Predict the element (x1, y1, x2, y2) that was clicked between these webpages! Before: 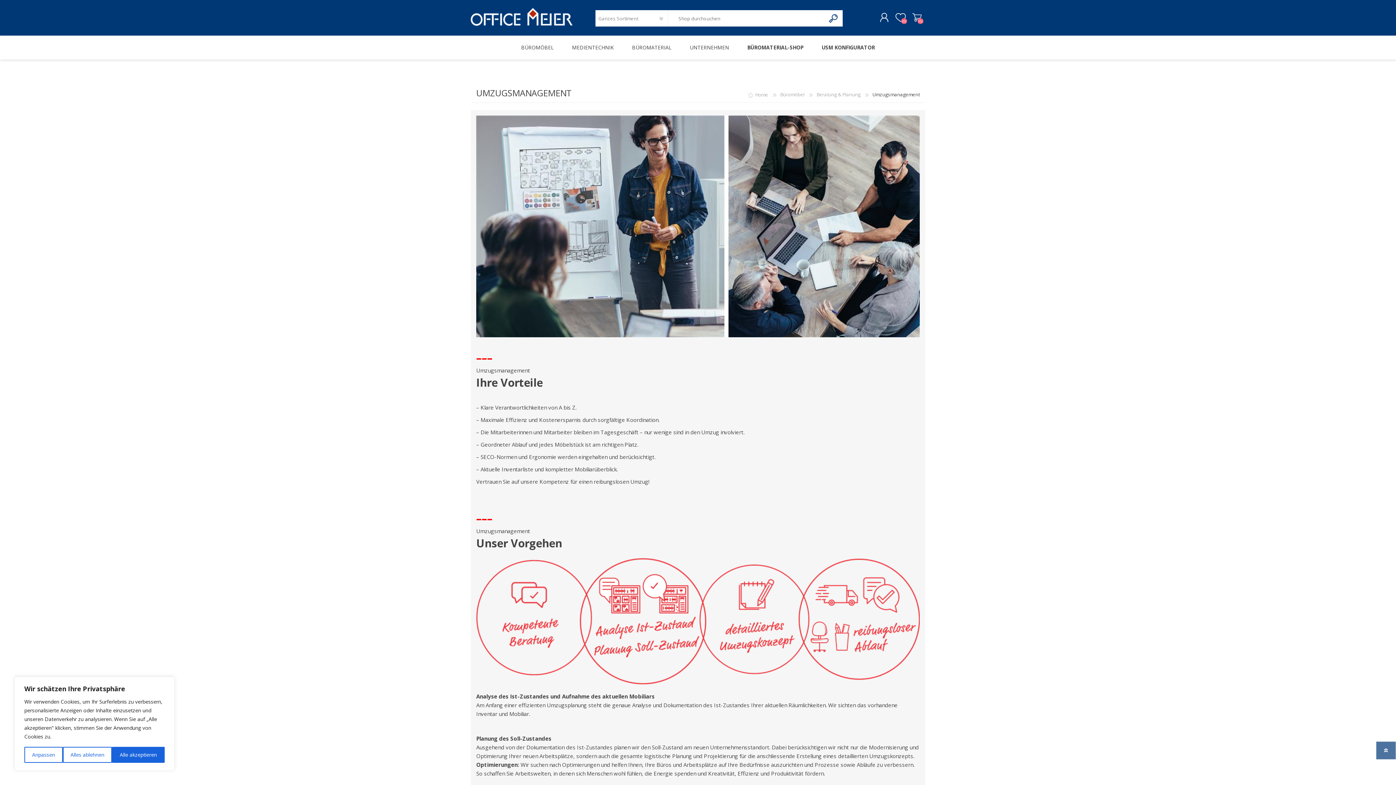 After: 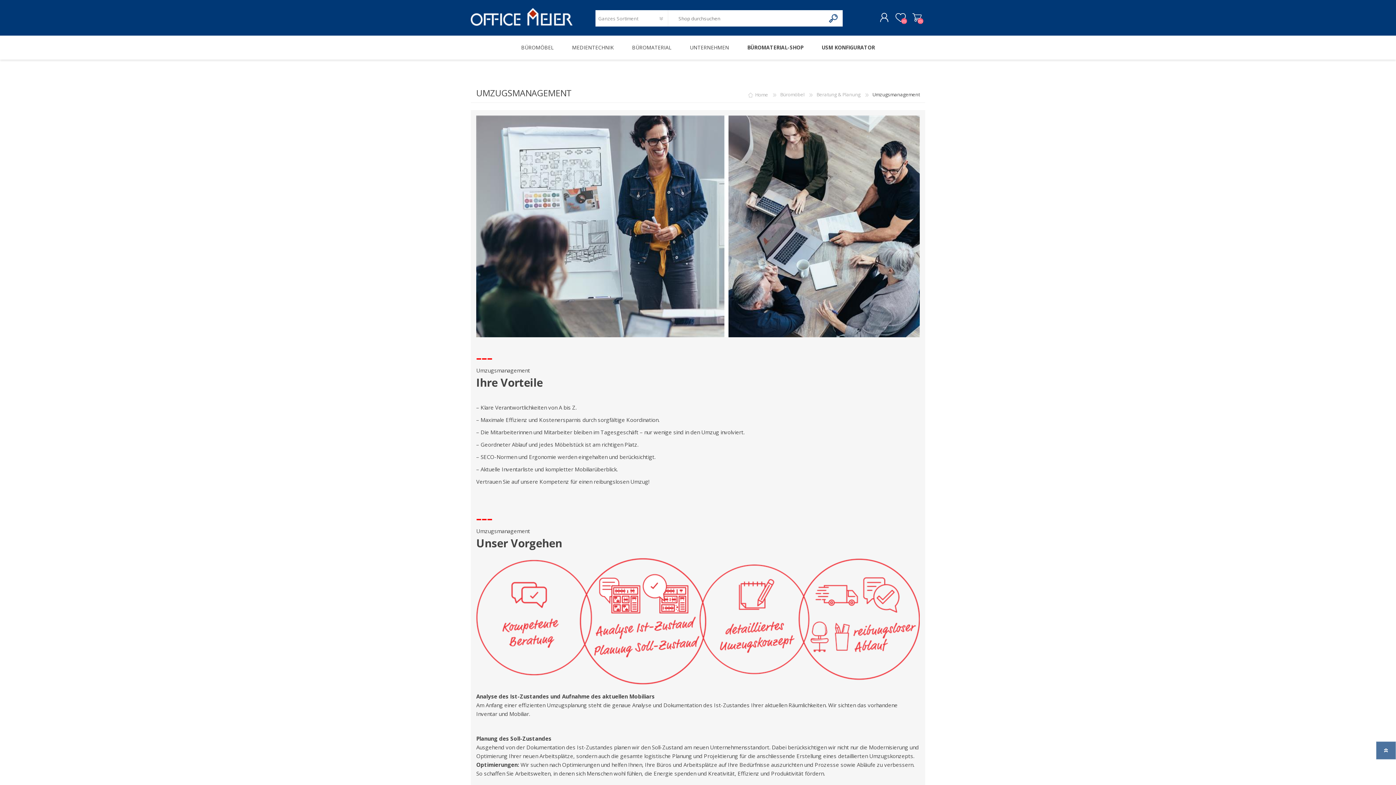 Action: label: Alles ablehnen bbox: (62, 747, 112, 763)